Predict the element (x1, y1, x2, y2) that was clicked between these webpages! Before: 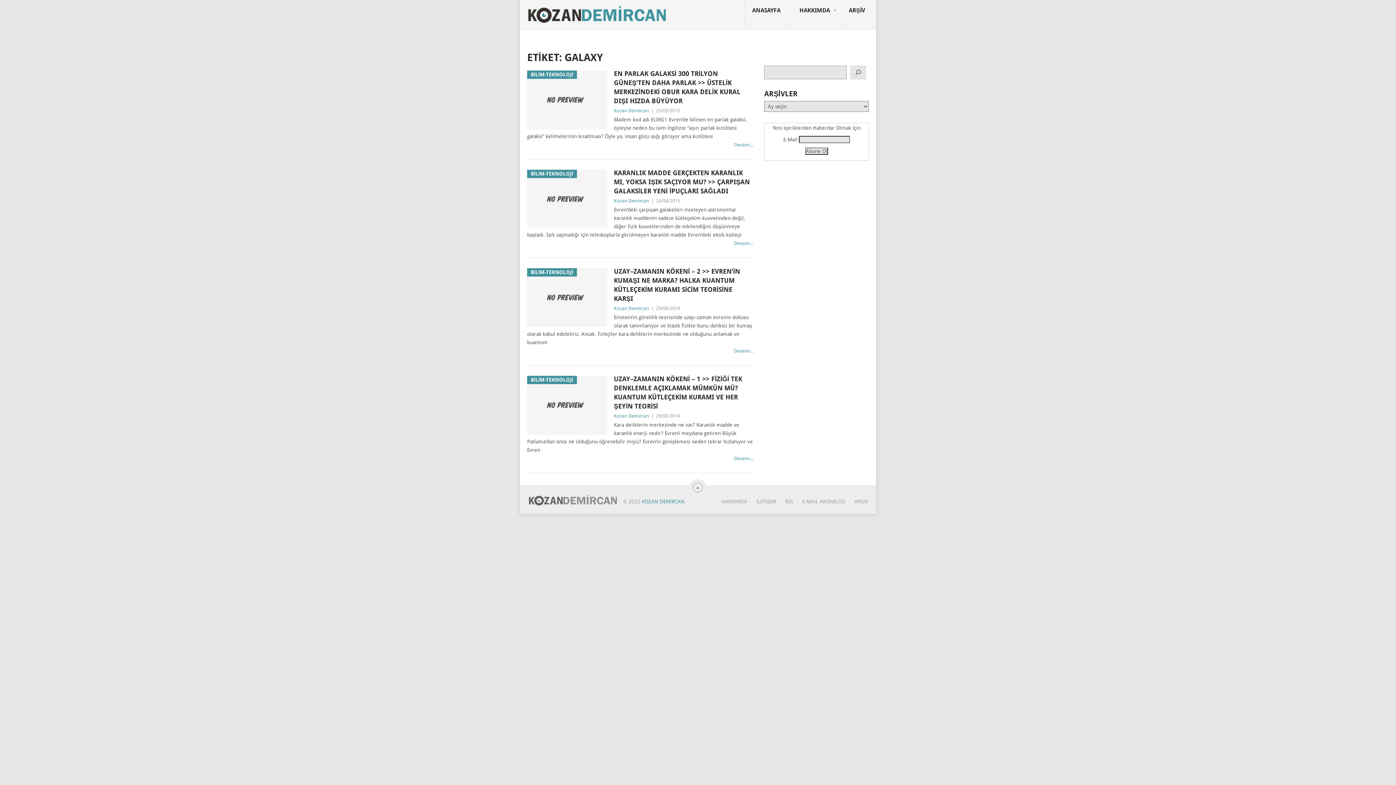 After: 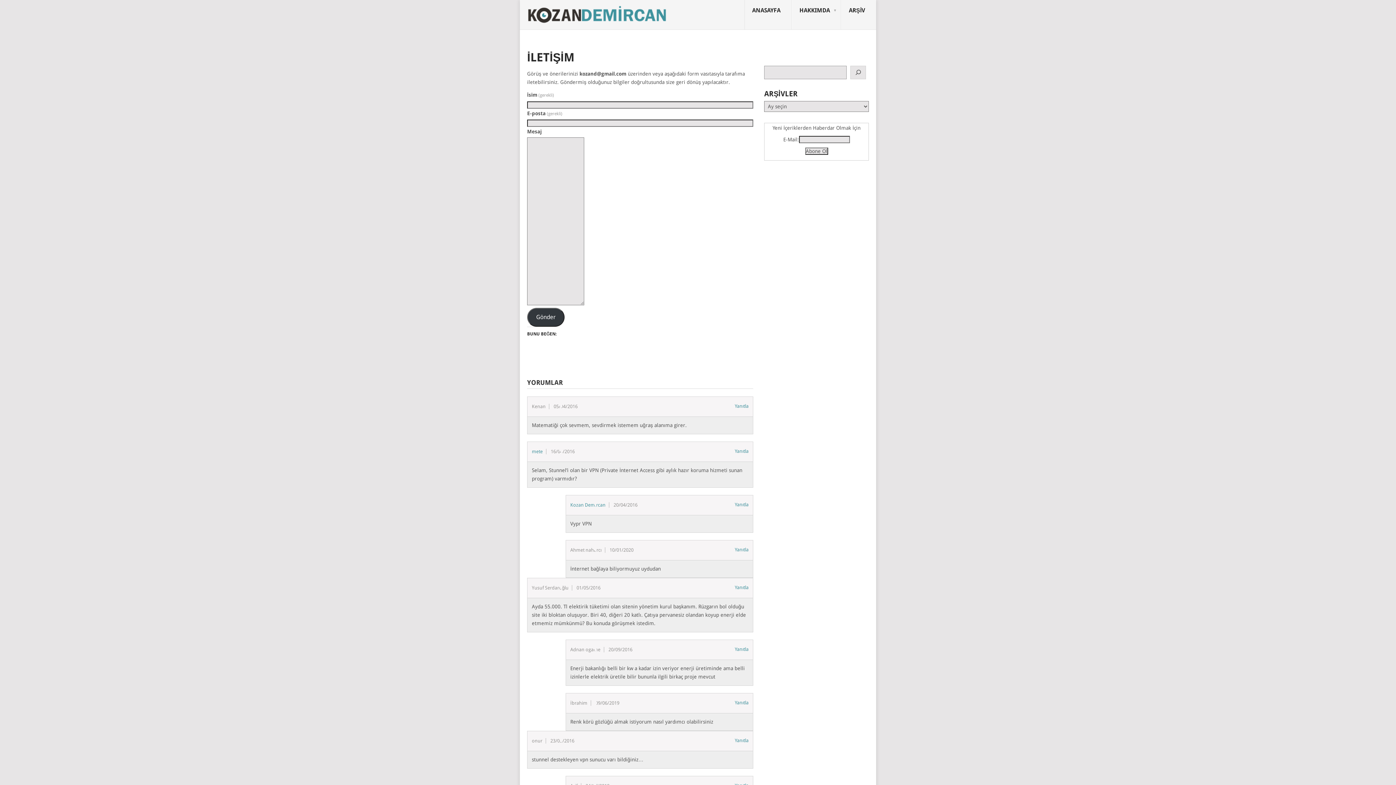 Action: label: İLETİŞİM bbox: (747, 498, 776, 504)